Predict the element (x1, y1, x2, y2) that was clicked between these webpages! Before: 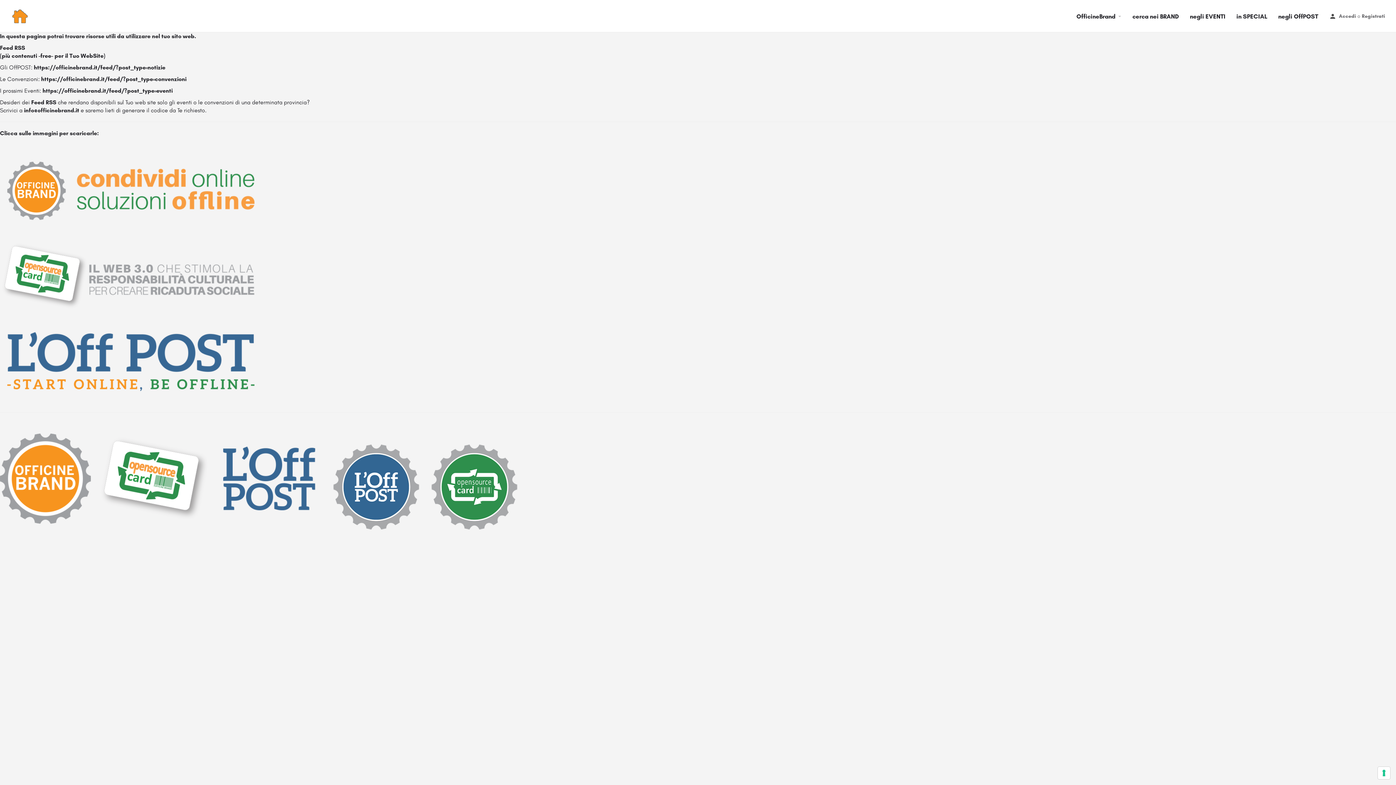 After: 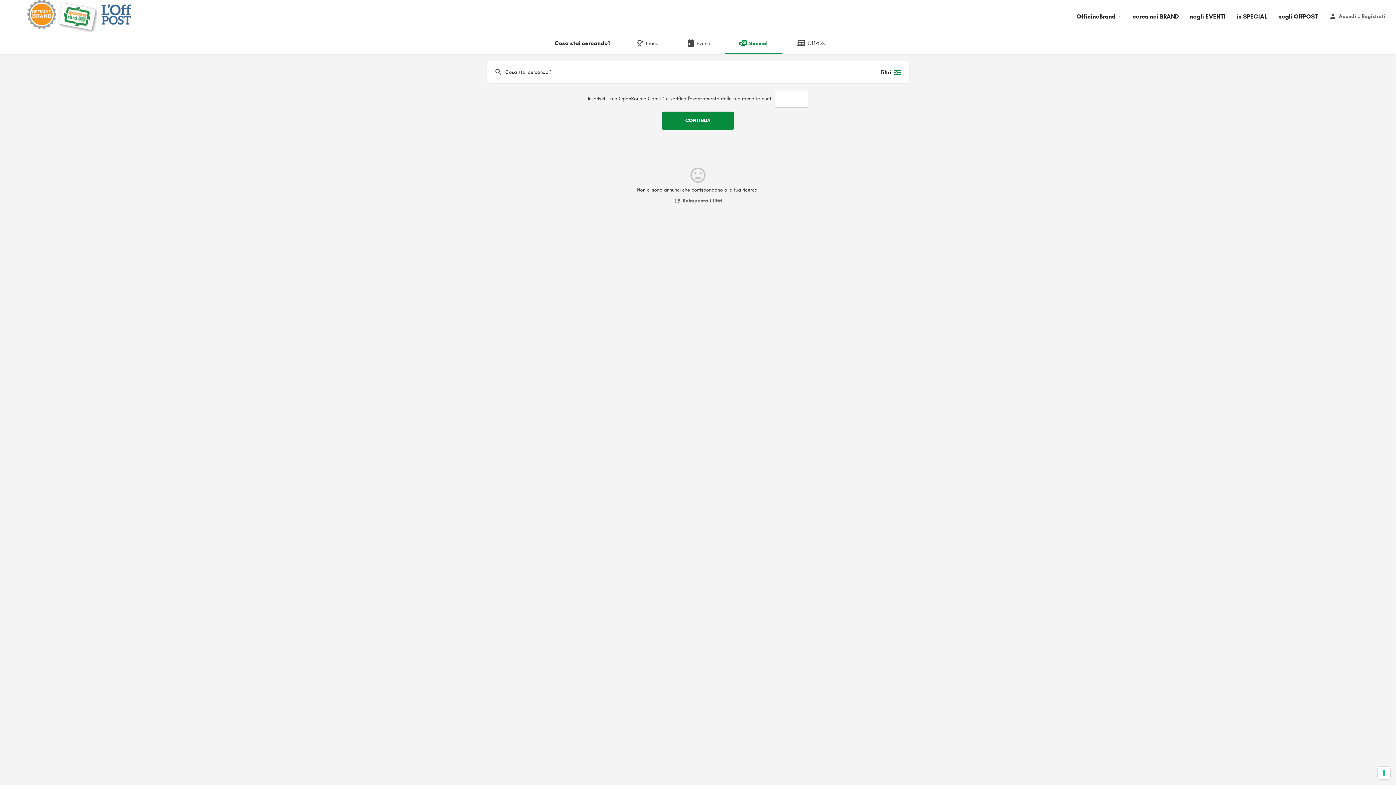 Action: label: in SPECIAL bbox: (1236, 11, 1267, 20)